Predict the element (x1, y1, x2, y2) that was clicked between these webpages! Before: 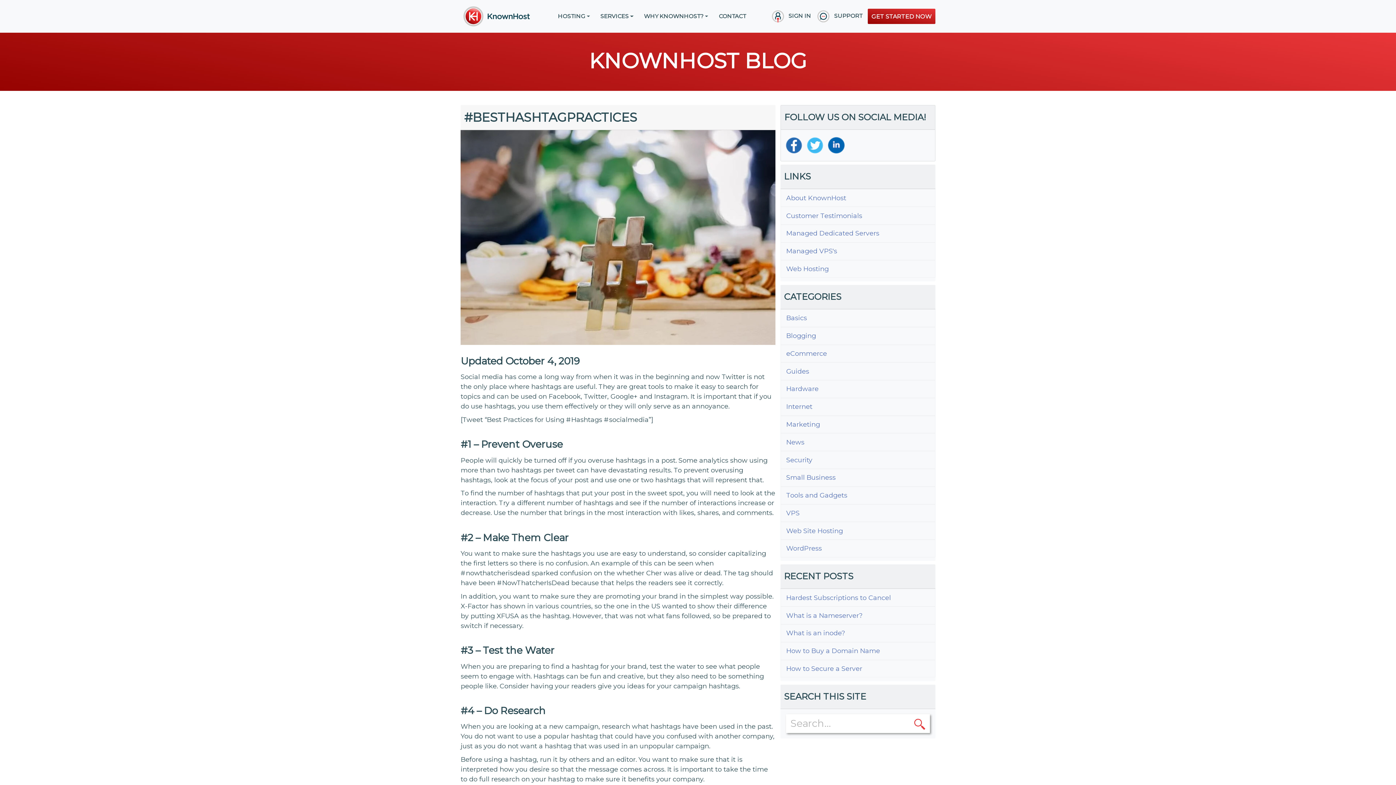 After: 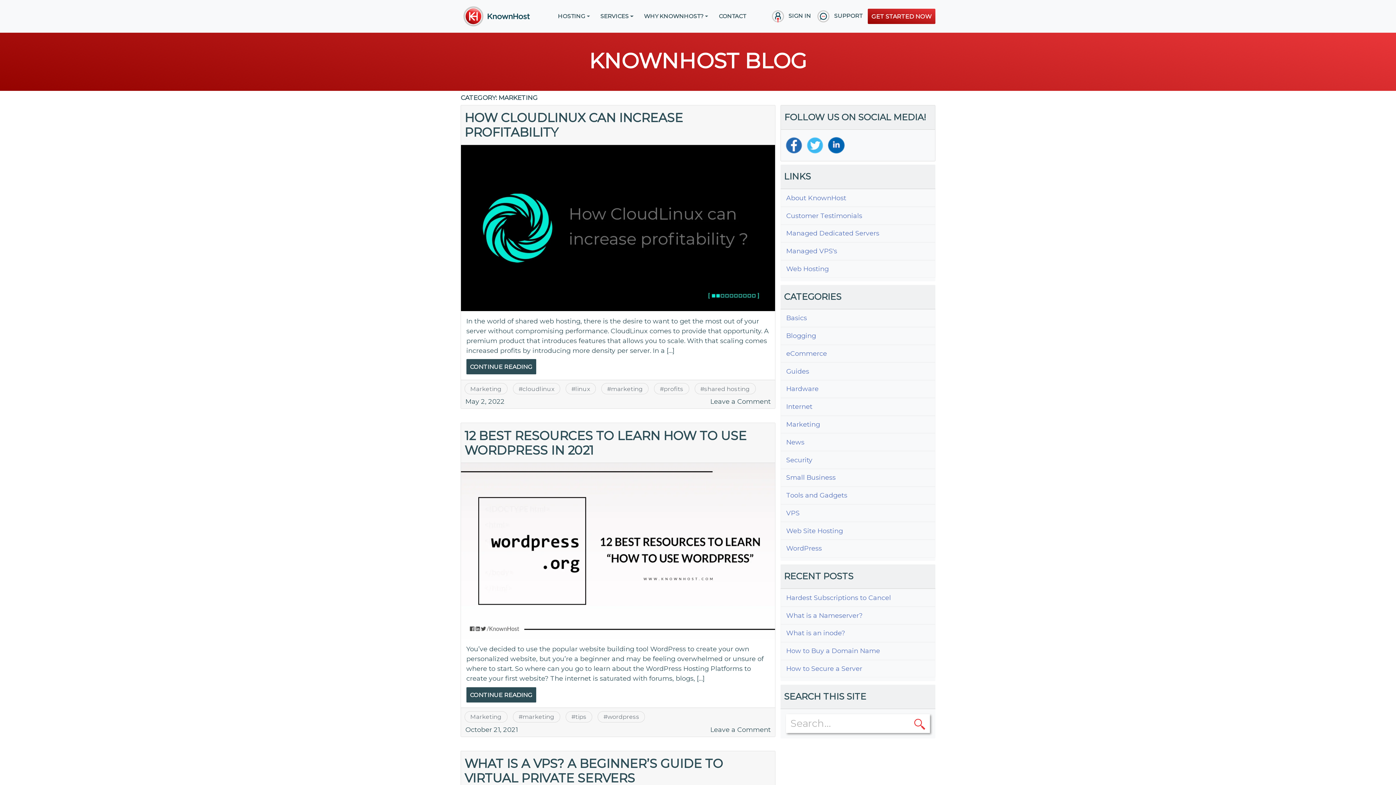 Action: label: Marketing bbox: (786, 421, 929, 428)